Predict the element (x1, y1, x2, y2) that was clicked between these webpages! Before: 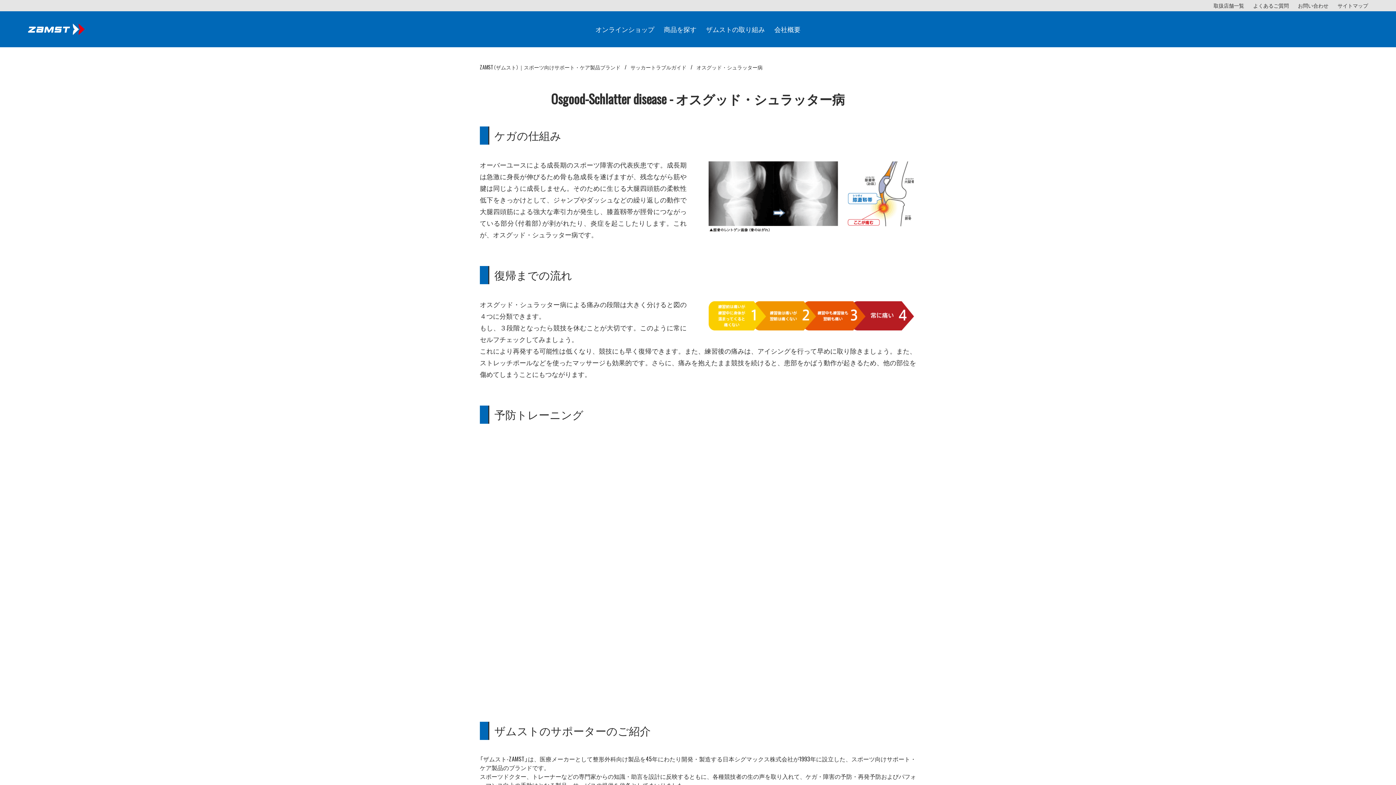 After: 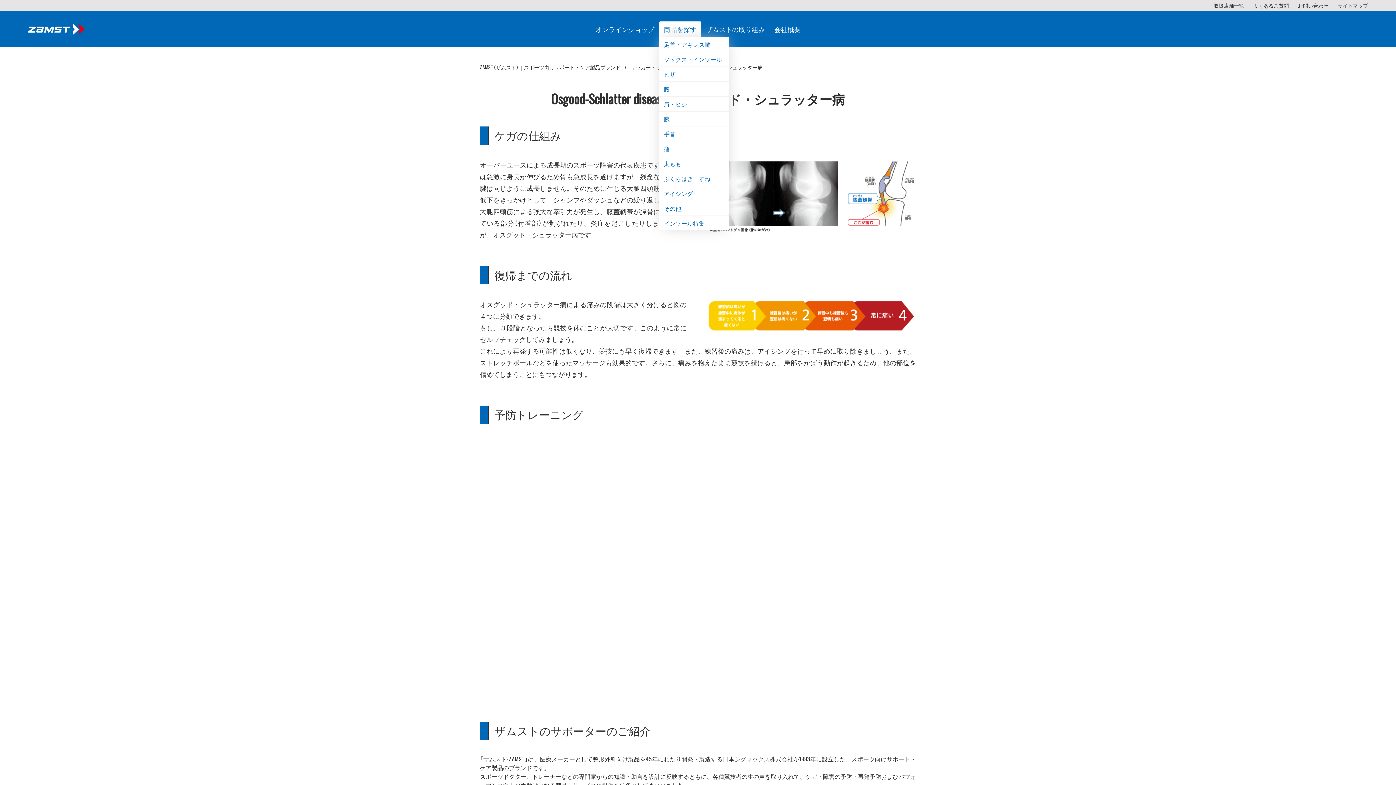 Action: bbox: (659, 21, 701, 37) label: 商品を探す